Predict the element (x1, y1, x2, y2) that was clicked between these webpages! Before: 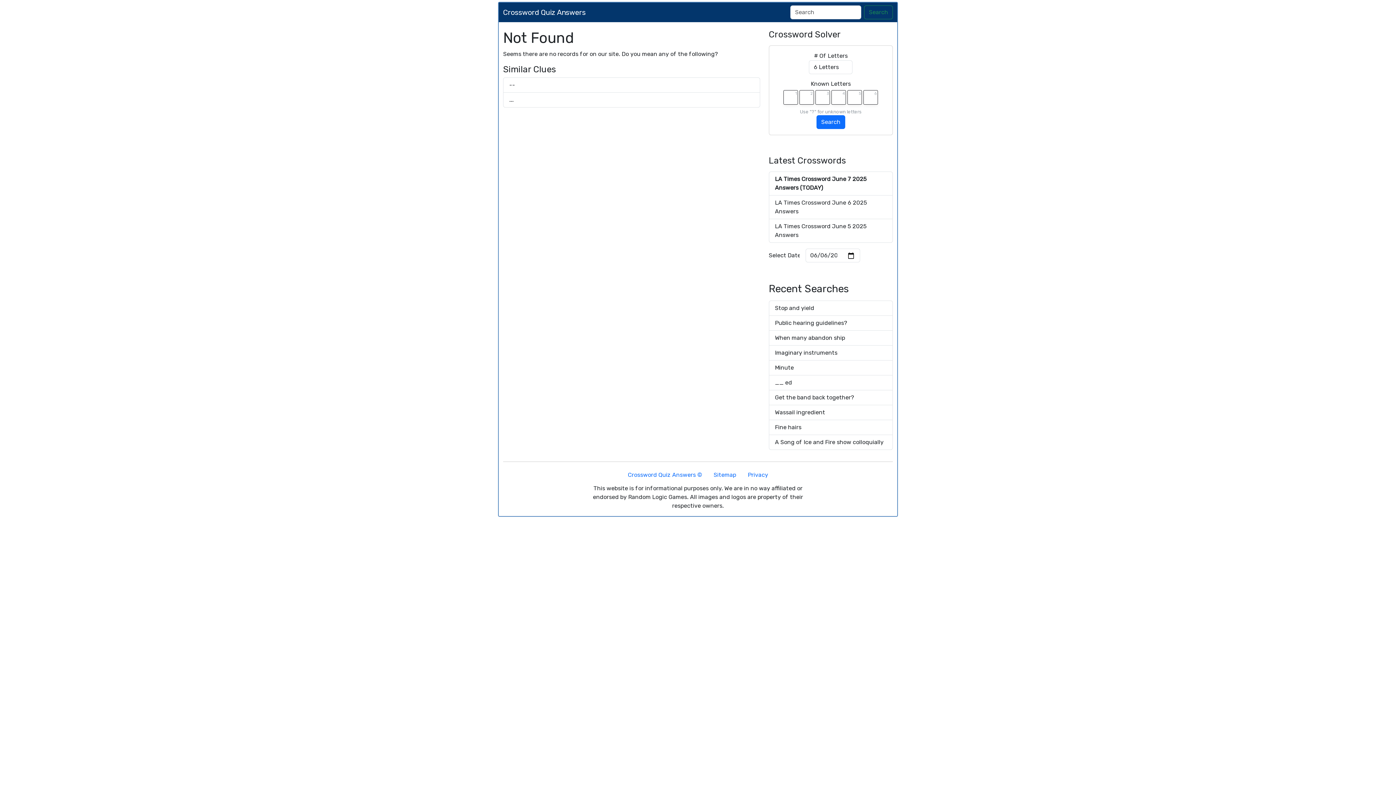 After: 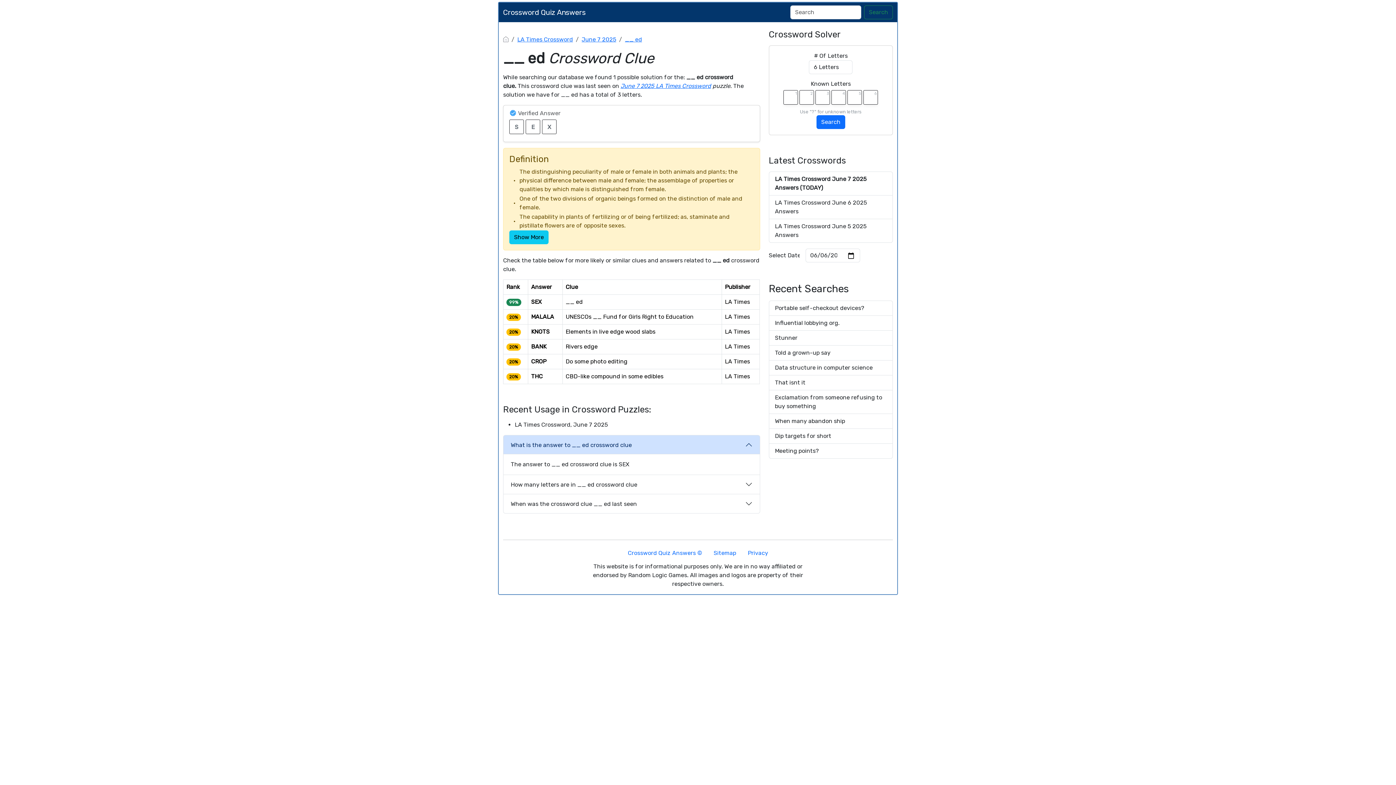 Action: bbox: (768, 375, 893, 390) label: __ ed